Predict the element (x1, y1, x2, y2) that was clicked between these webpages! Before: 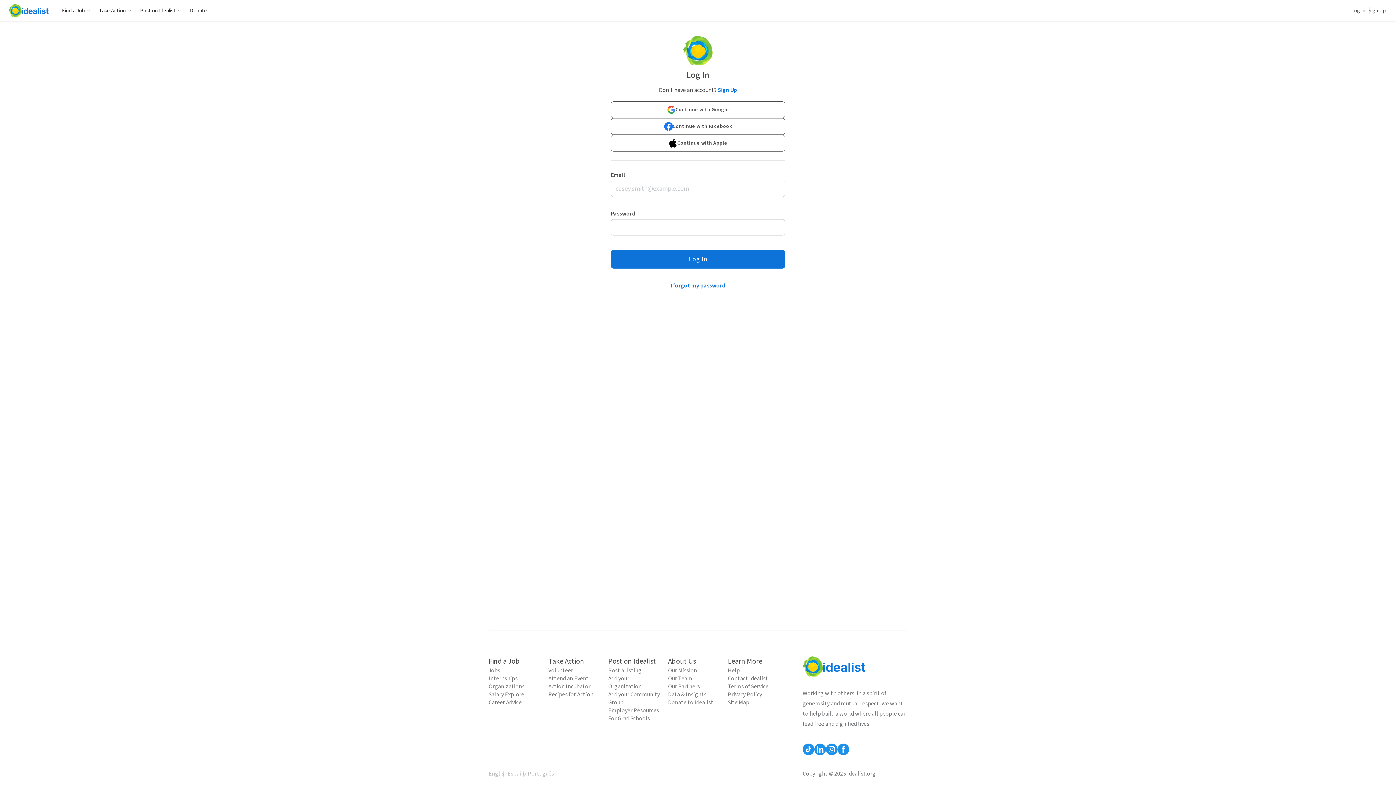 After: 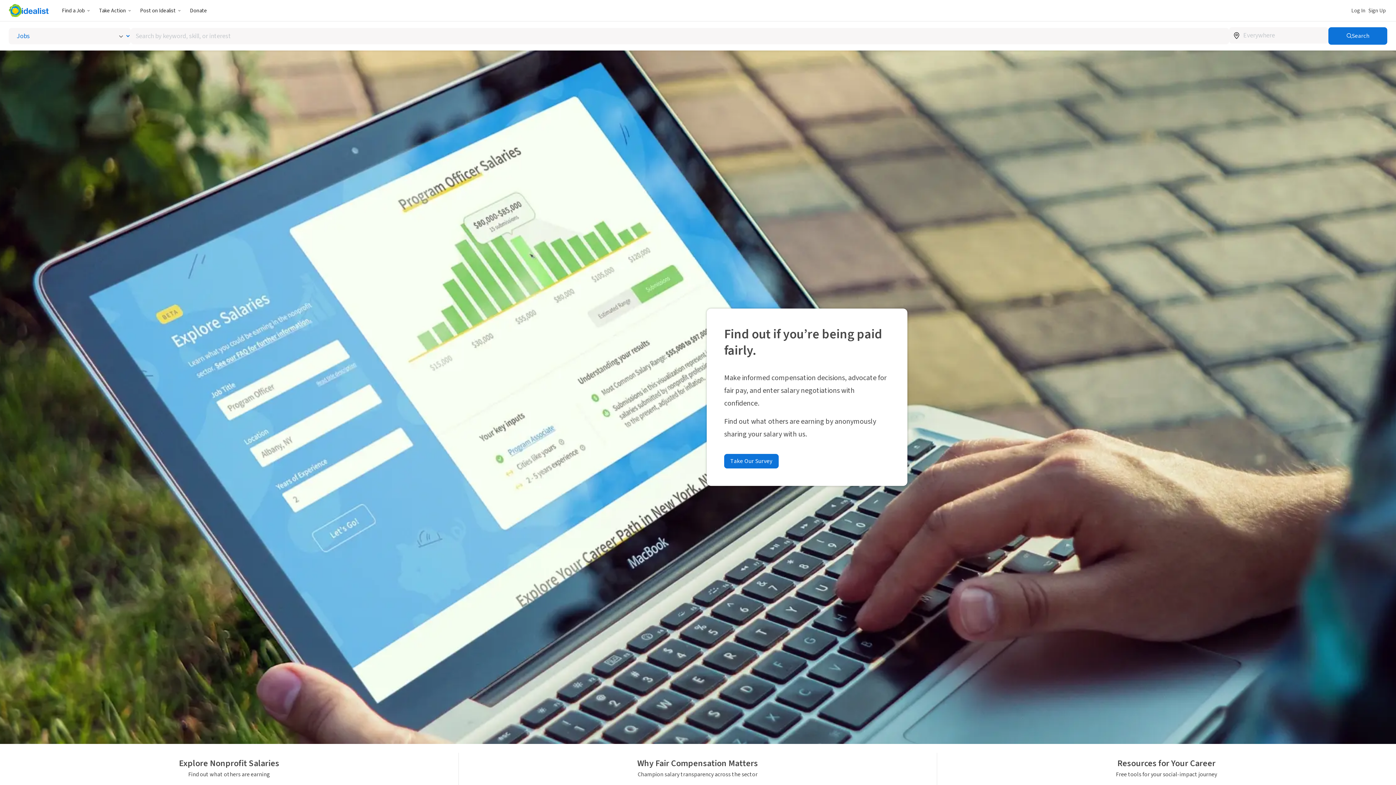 Action: label: Salary Explorer bbox: (488, 690, 543, 698)